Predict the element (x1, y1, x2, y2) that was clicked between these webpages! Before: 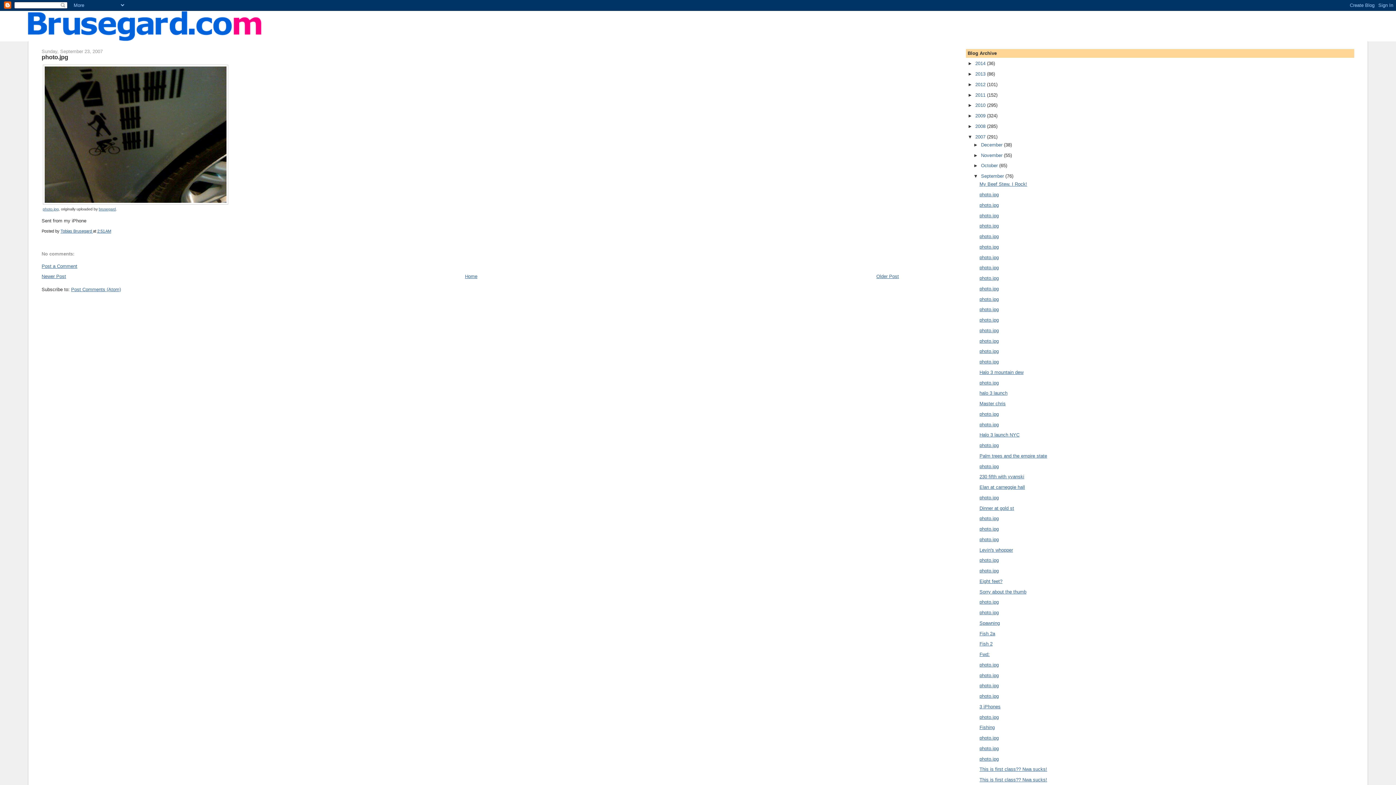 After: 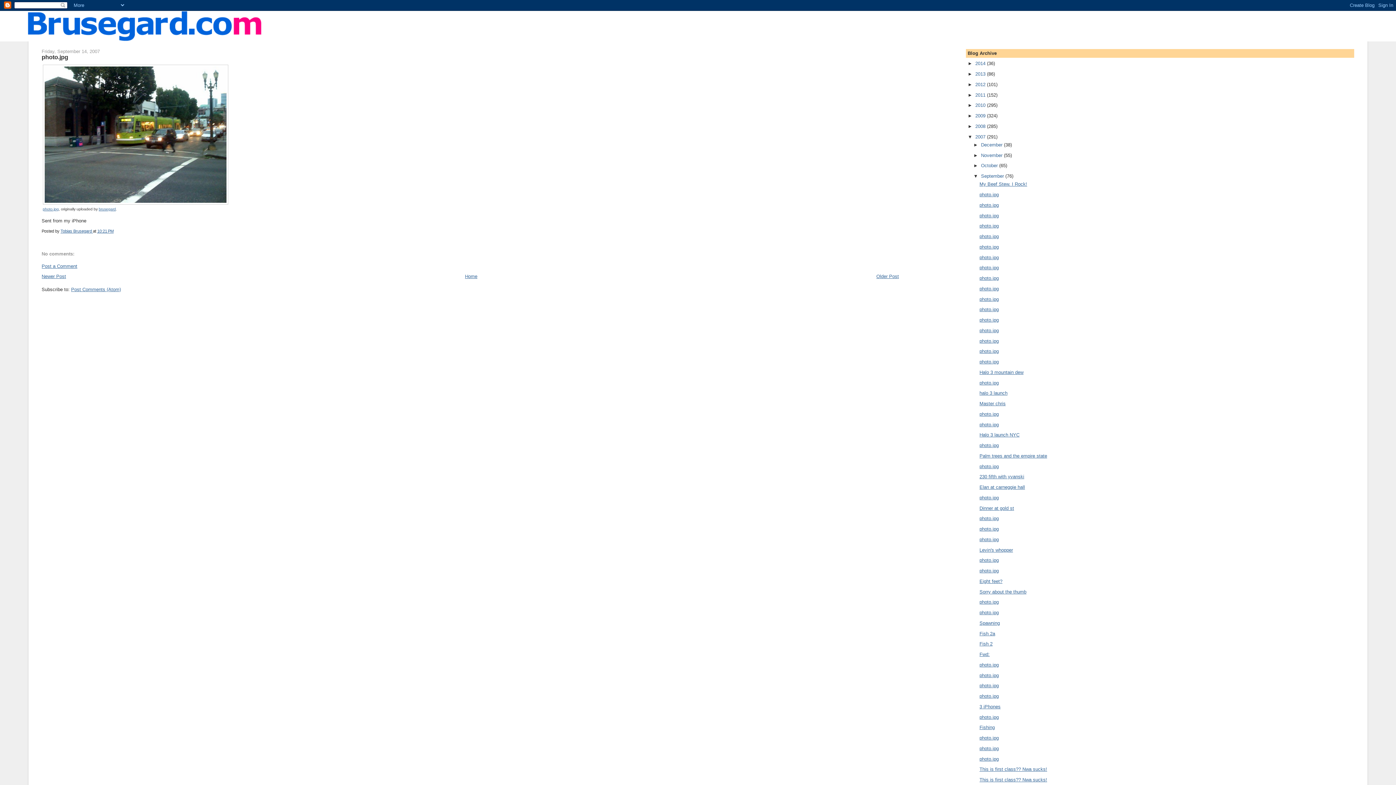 Action: bbox: (979, 735, 999, 741) label: photo.jpg